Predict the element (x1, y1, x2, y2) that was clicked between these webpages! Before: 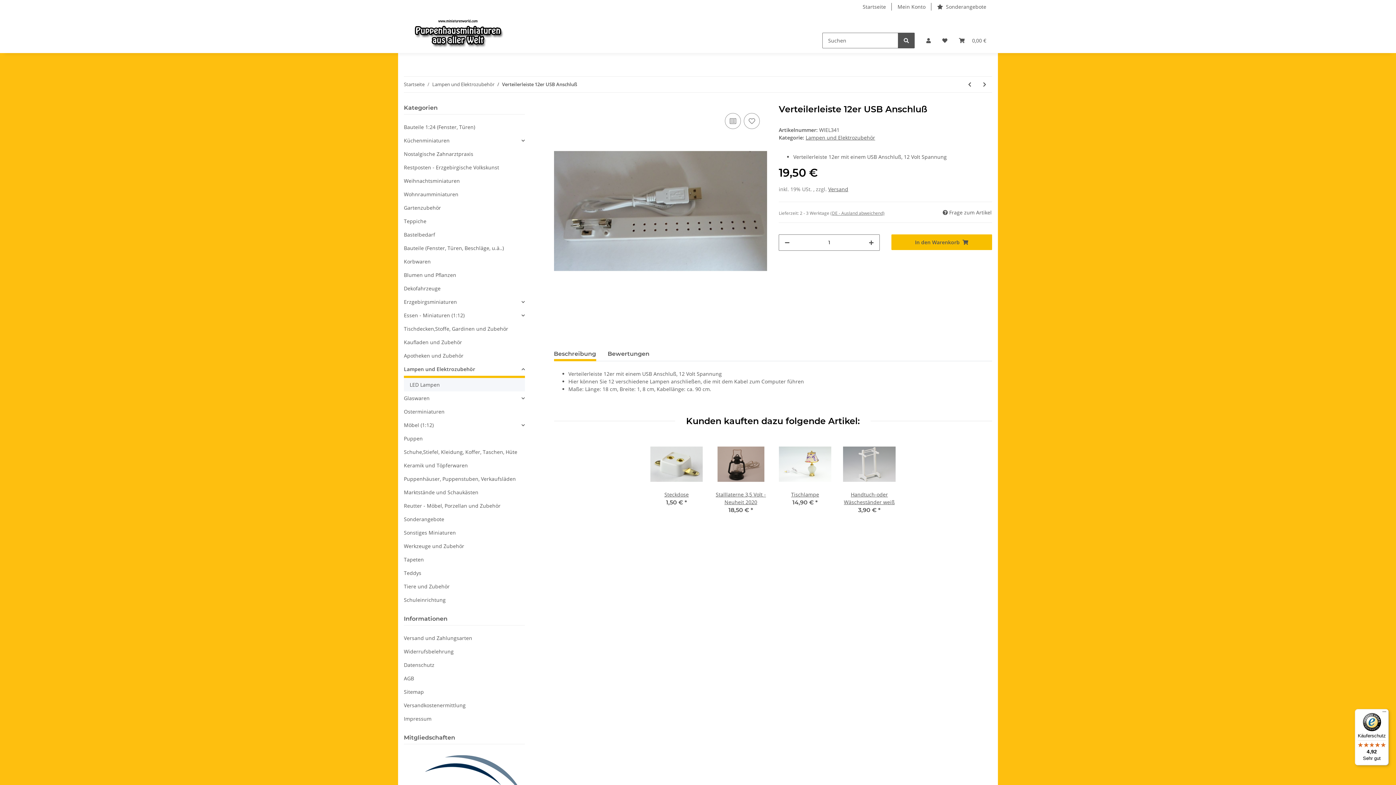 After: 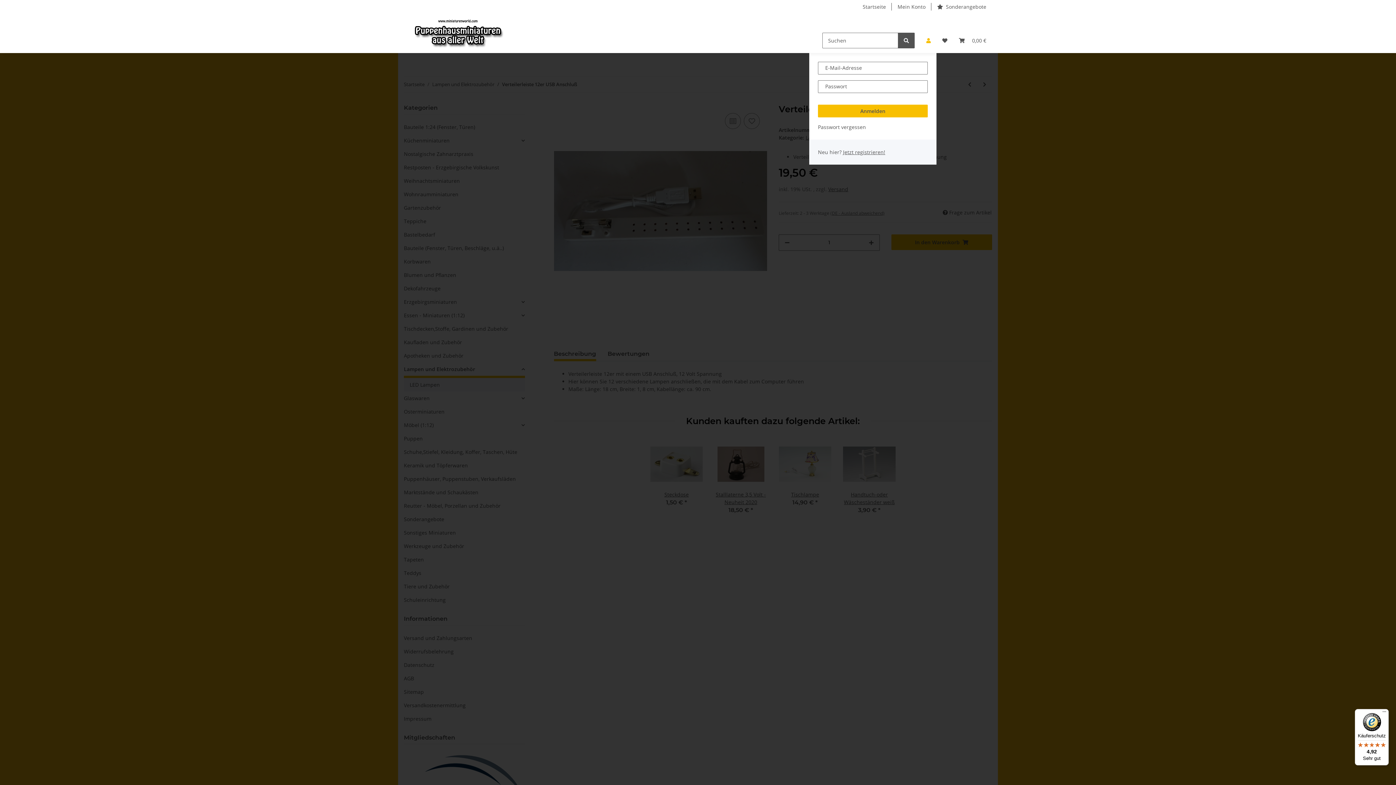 Action: bbox: (920, 28, 936, 53) label: Mein Konto